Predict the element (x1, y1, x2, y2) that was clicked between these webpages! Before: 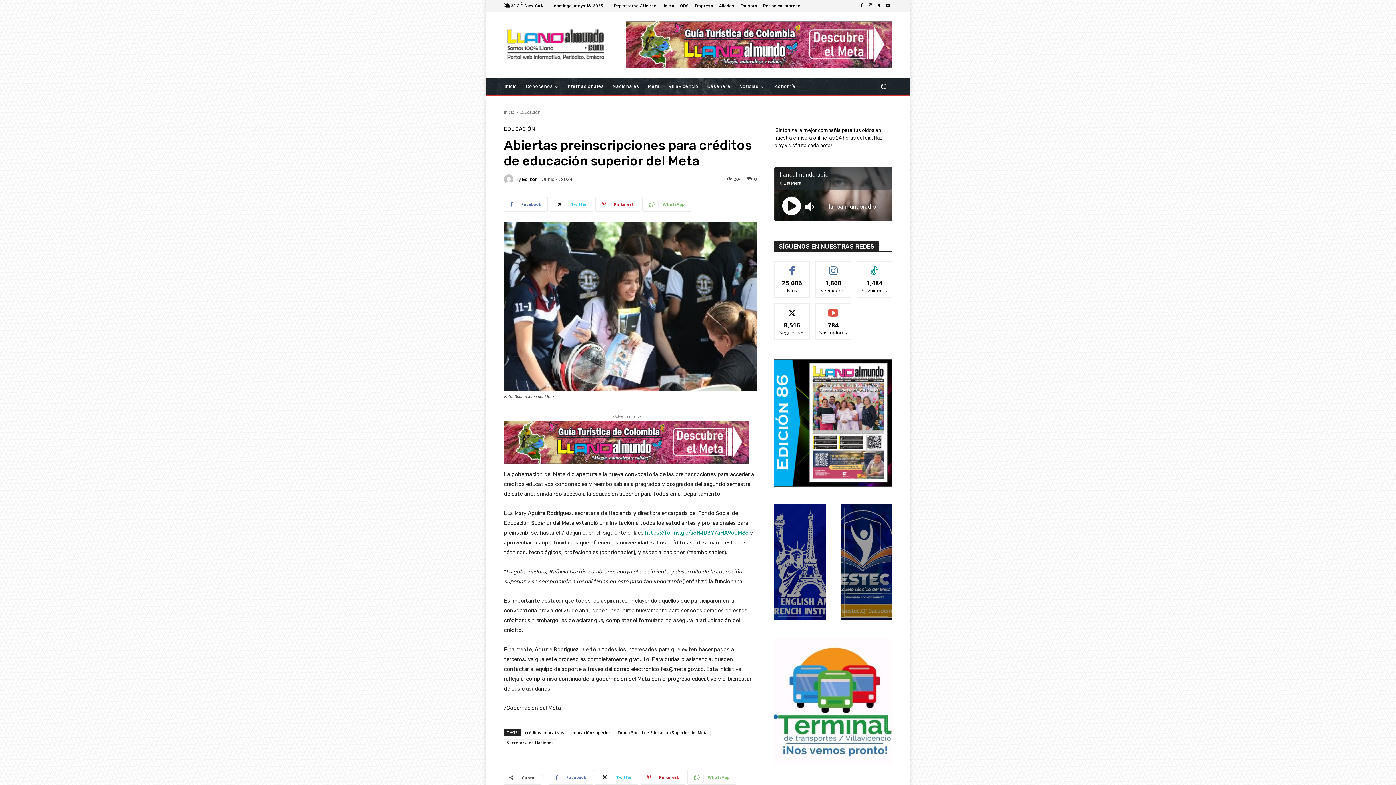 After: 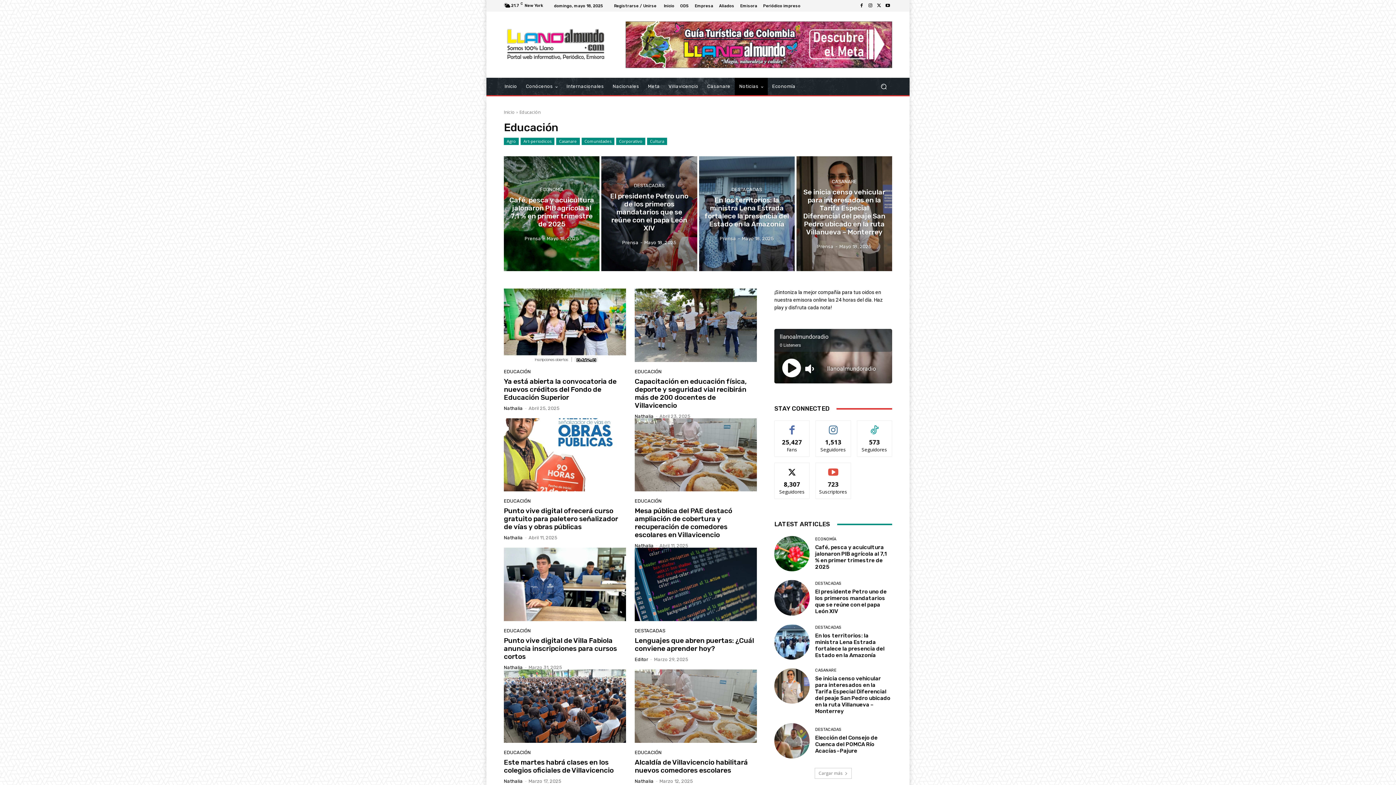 Action: bbox: (519, 109, 540, 115) label: Educación